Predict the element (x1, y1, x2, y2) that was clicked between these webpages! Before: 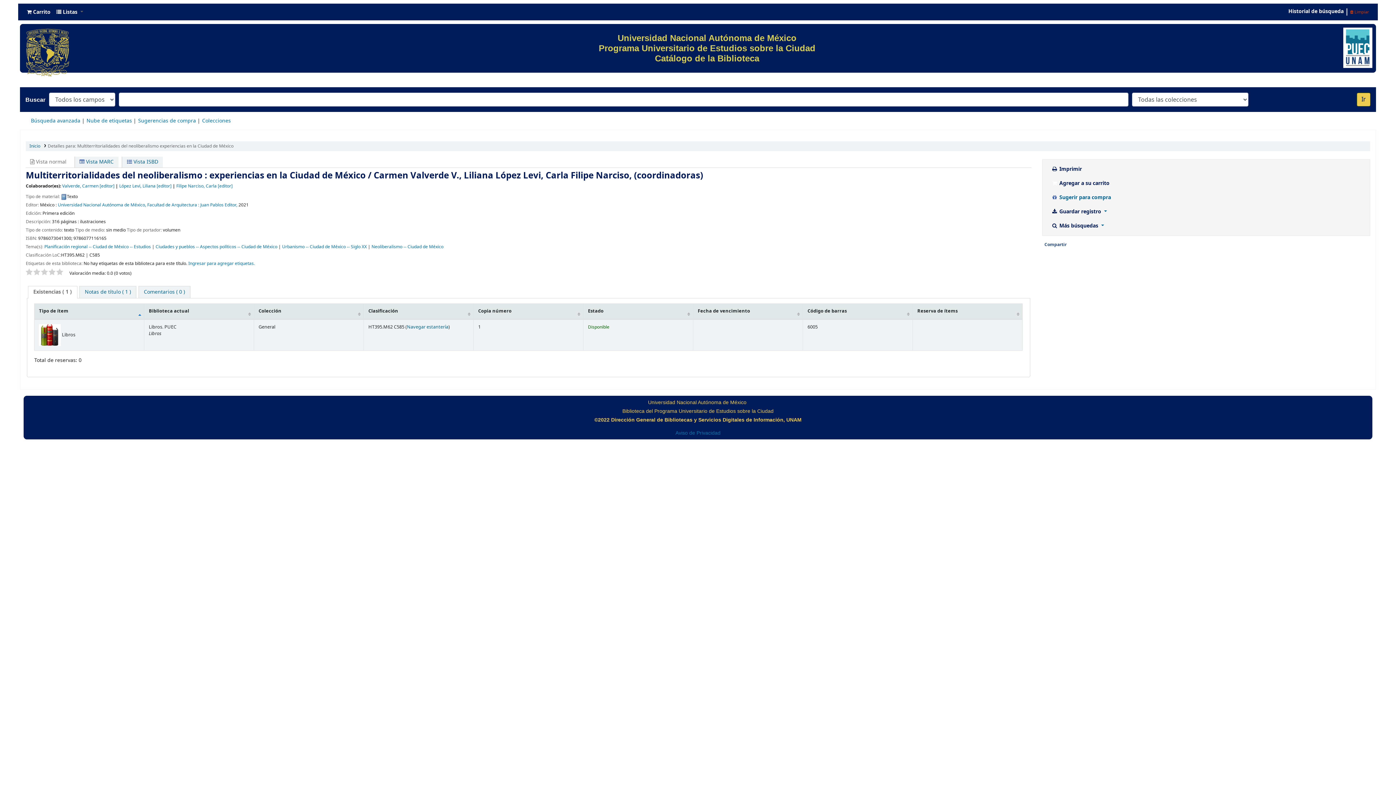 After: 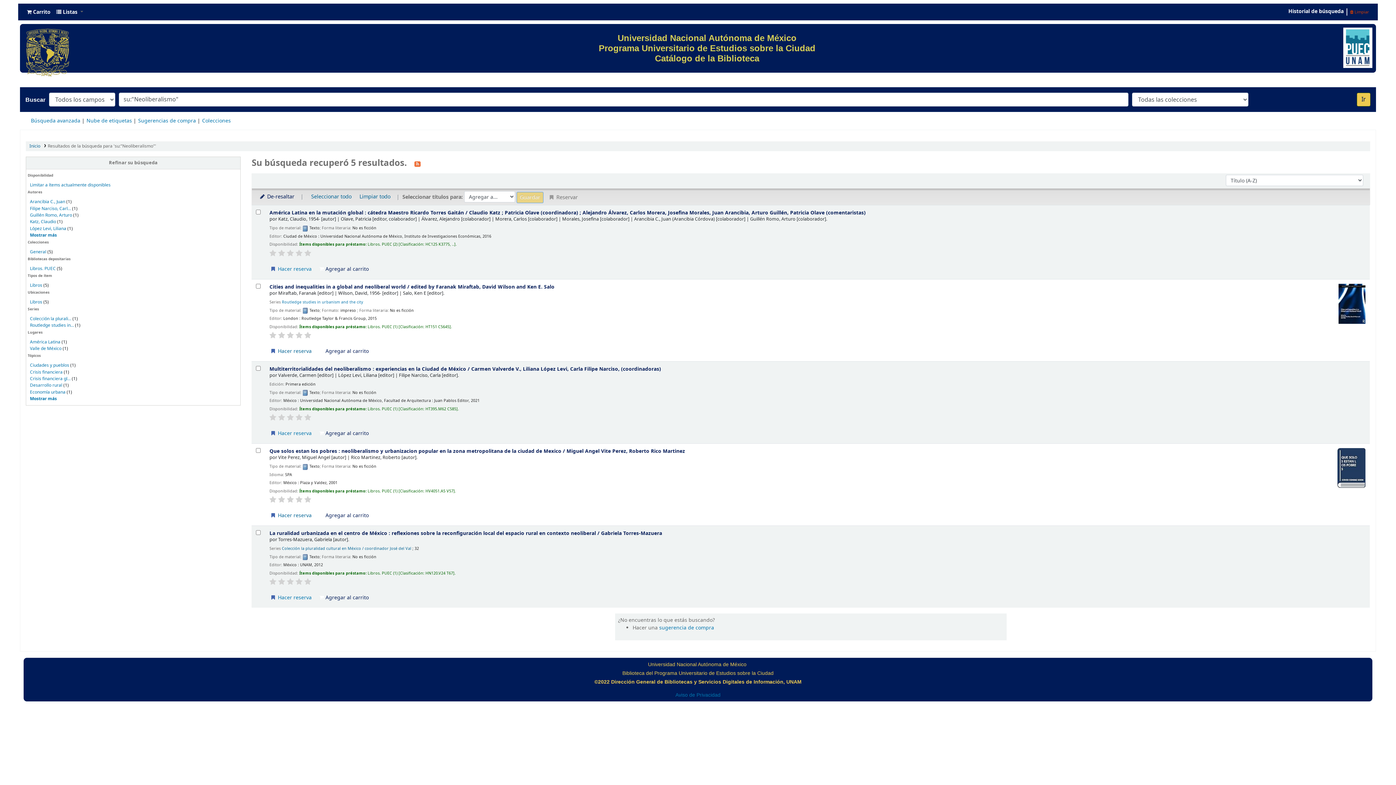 Action: label: Neoliberalismo -- Ciudad de México bbox: (371, 243, 443, 250)